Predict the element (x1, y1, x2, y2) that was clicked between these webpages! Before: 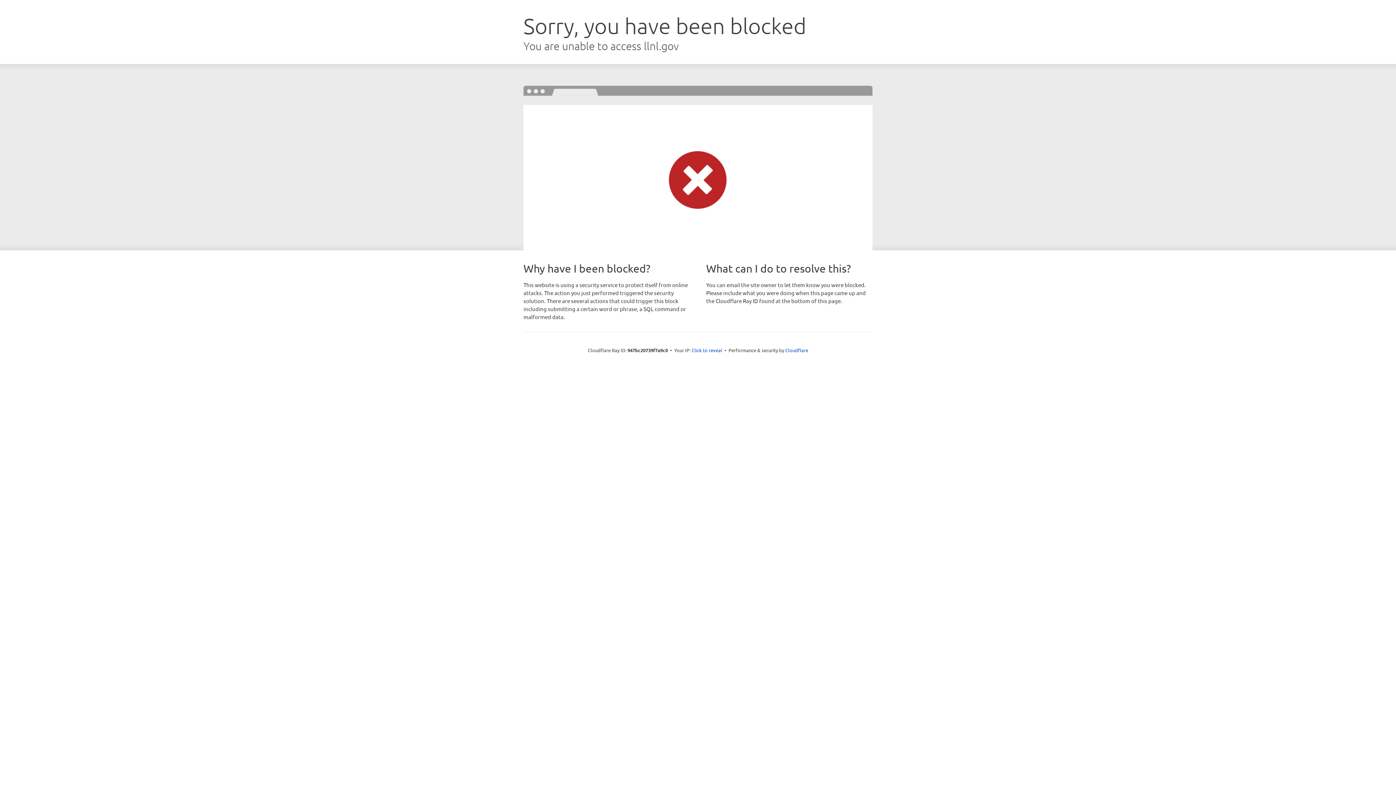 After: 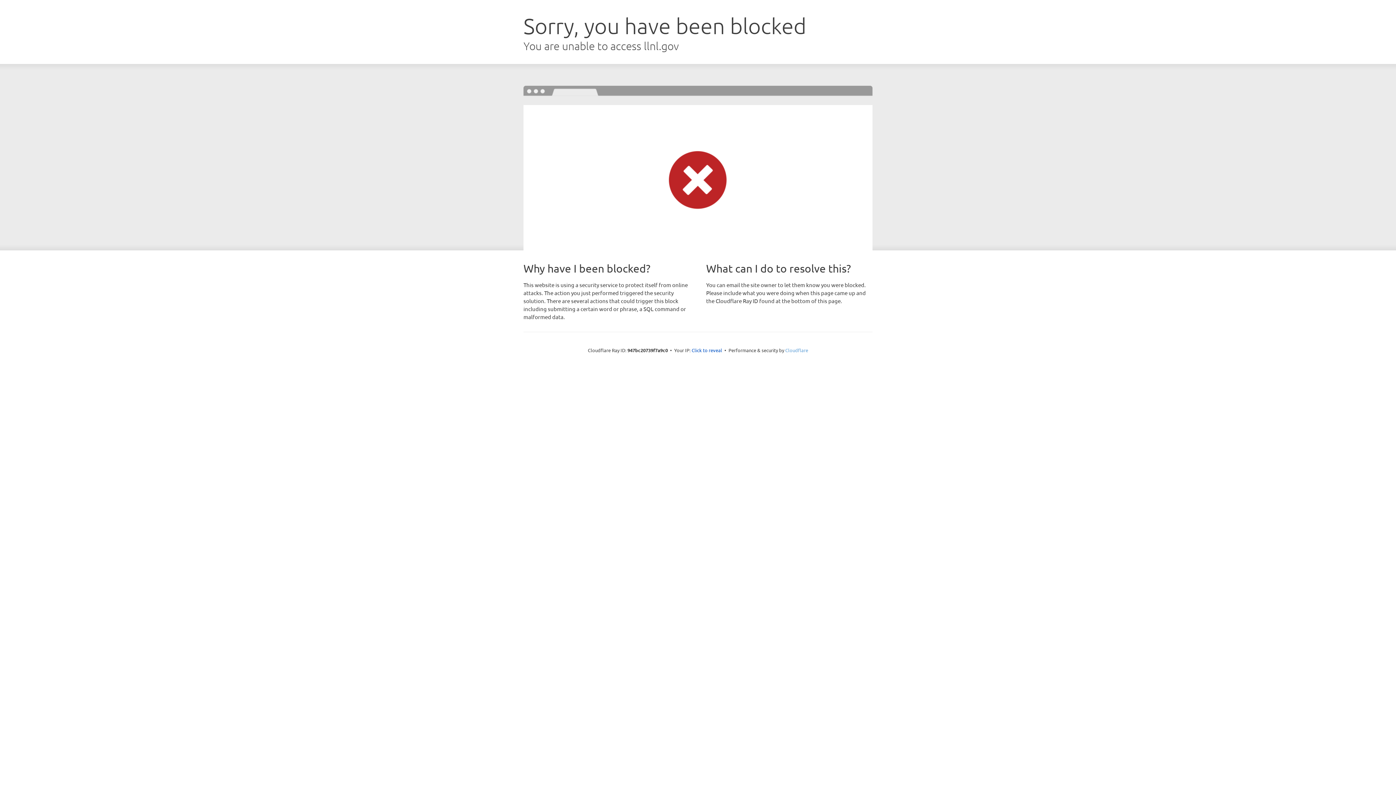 Action: label: Cloudflare bbox: (785, 347, 808, 353)